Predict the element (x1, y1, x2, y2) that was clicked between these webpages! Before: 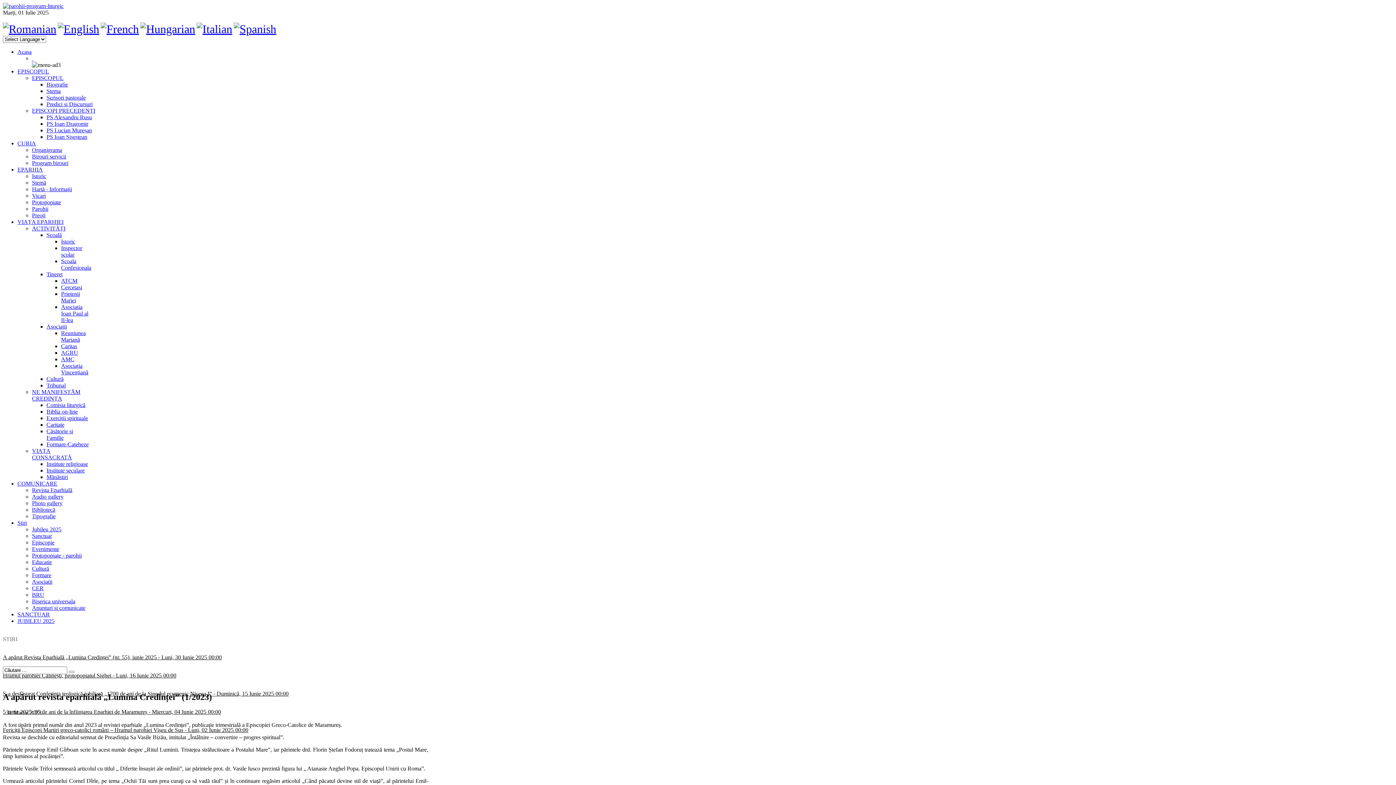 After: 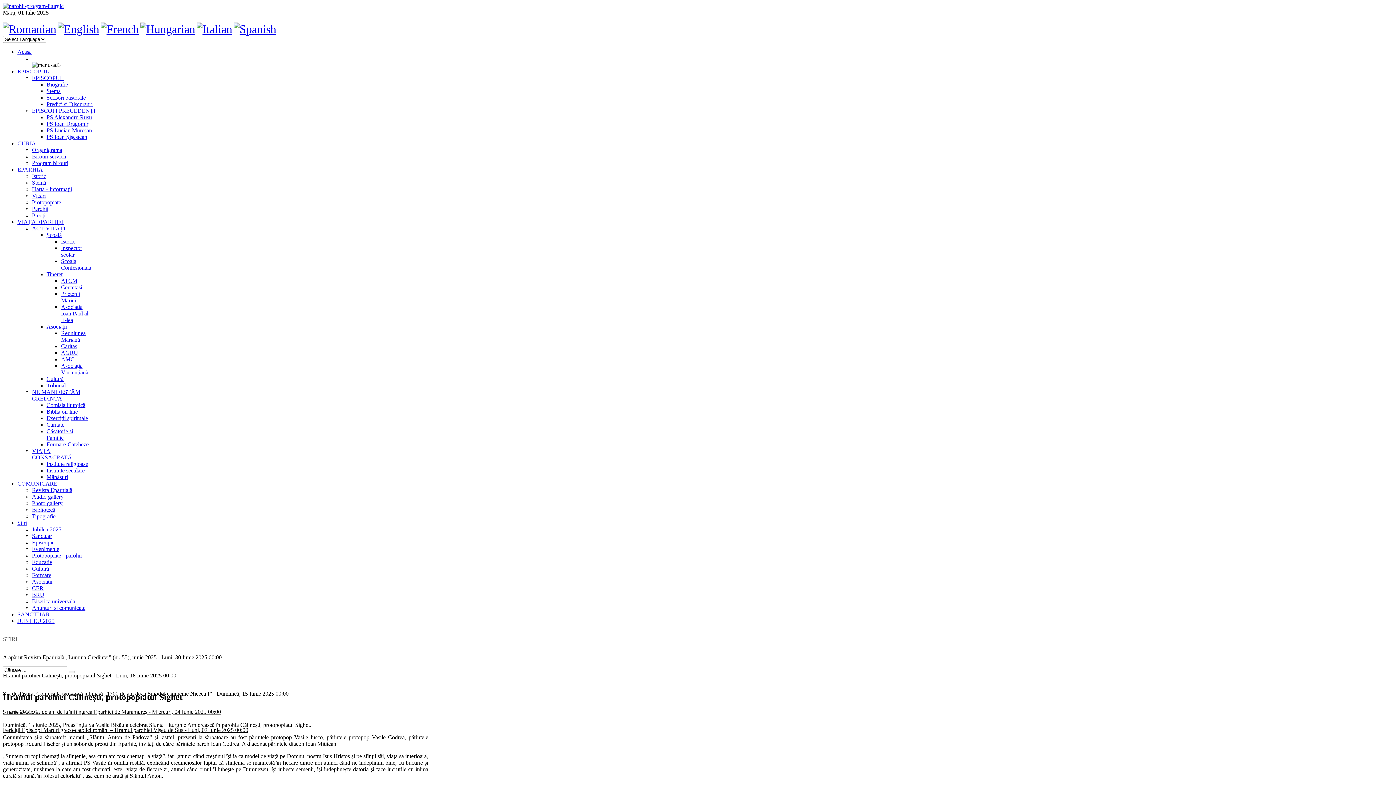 Action: bbox: (2, 672, 176, 678) label: Hramul parohiei Călinești, protopopiatul Sighet - Luni, 16 Iunie 2025 00:00